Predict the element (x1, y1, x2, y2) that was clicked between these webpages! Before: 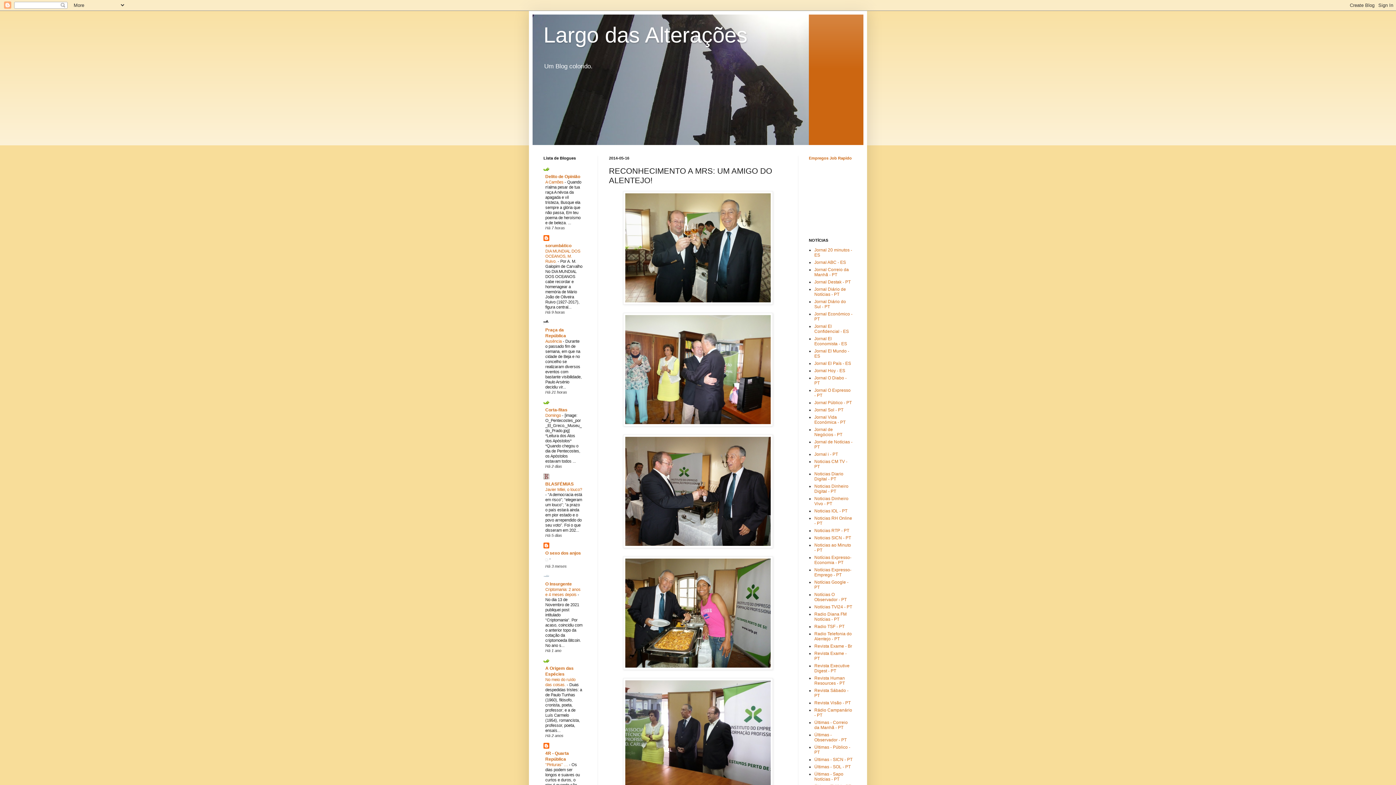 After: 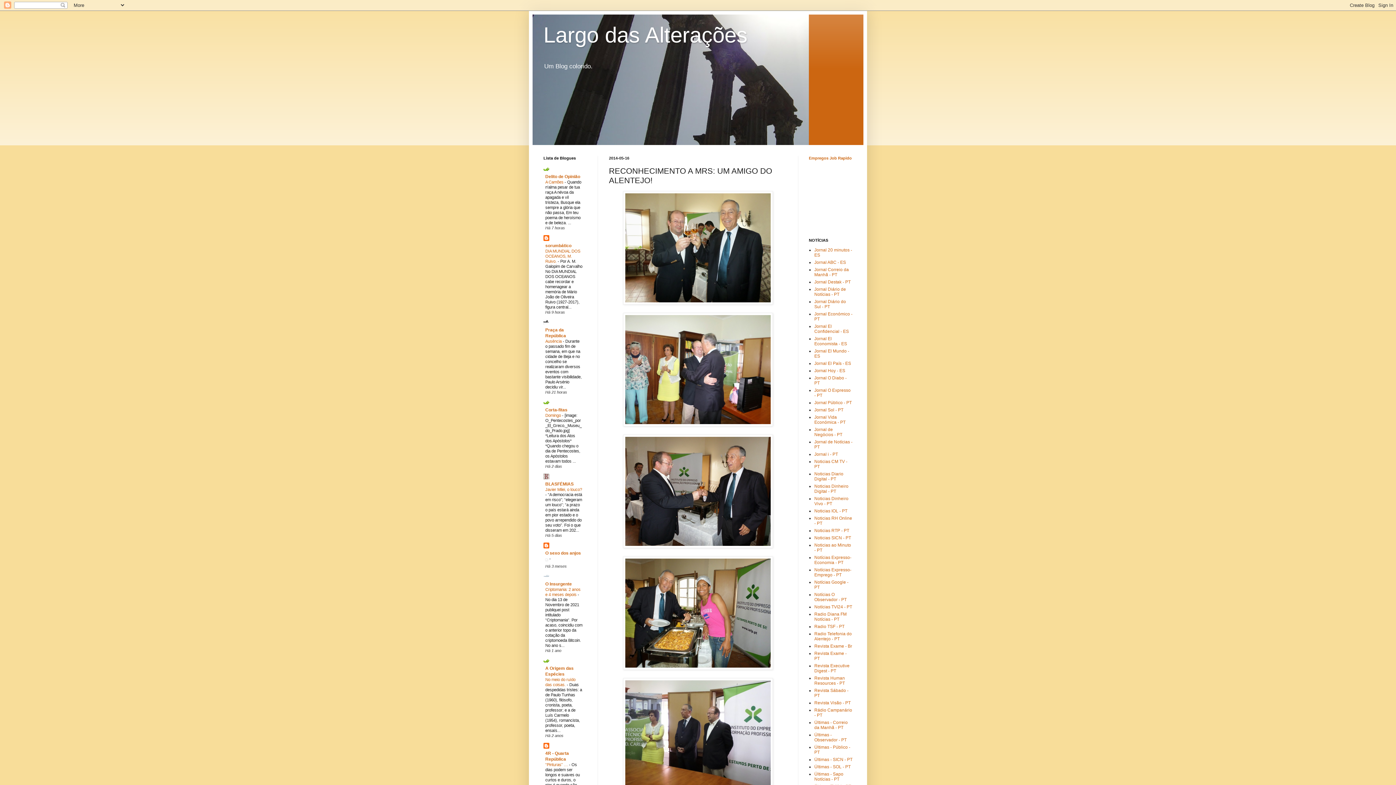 Action: bbox: (545, 557, 547, 561)